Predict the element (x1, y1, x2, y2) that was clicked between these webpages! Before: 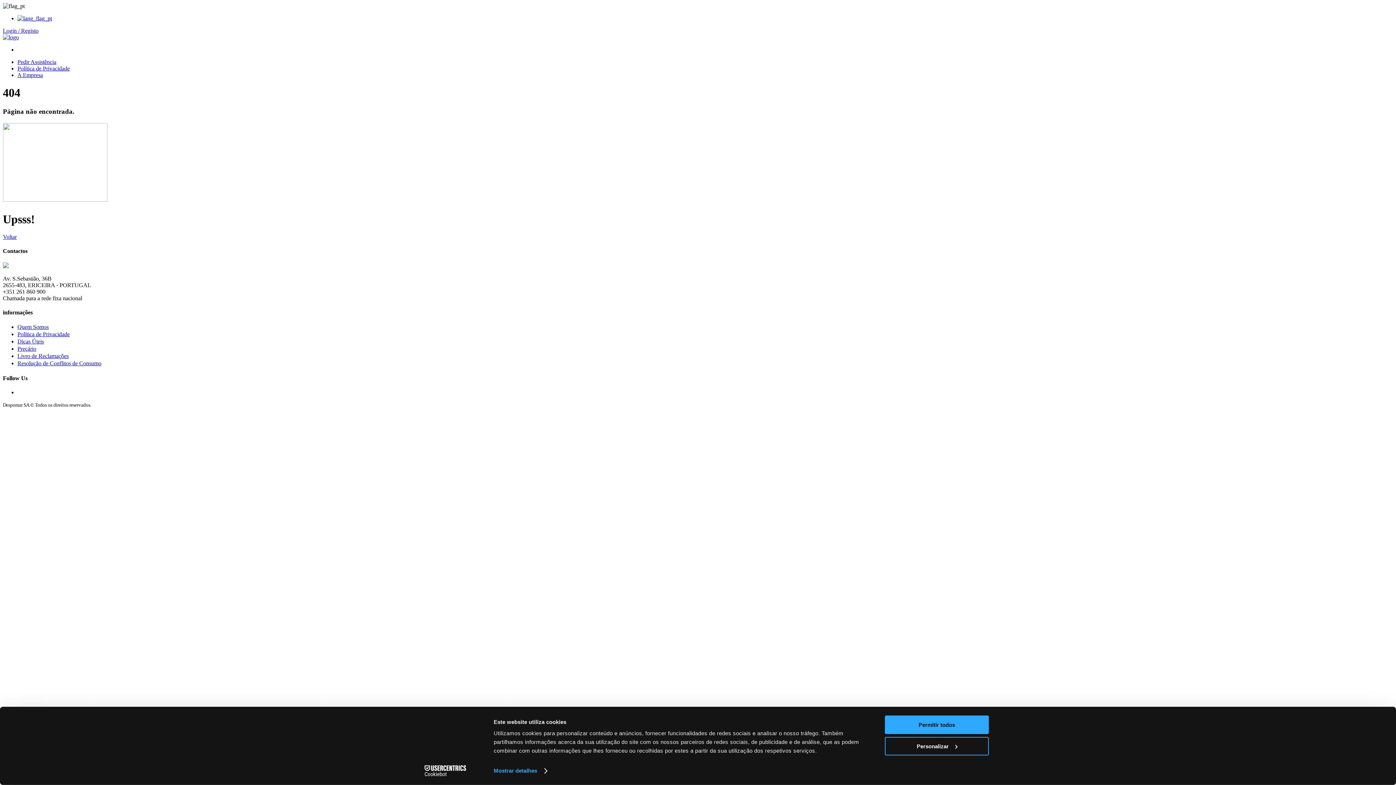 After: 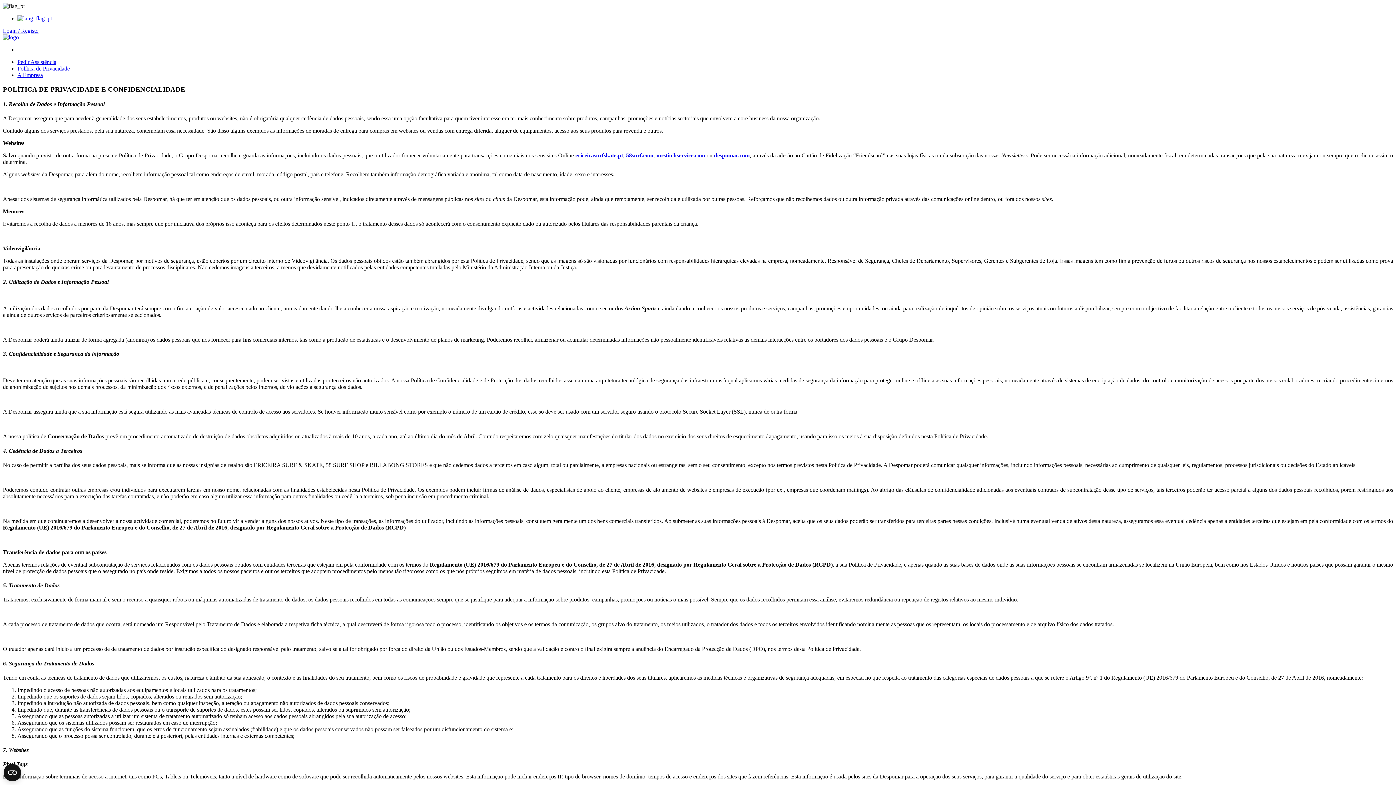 Action: bbox: (17, 65, 1393, 72) label: Política de Privacidade